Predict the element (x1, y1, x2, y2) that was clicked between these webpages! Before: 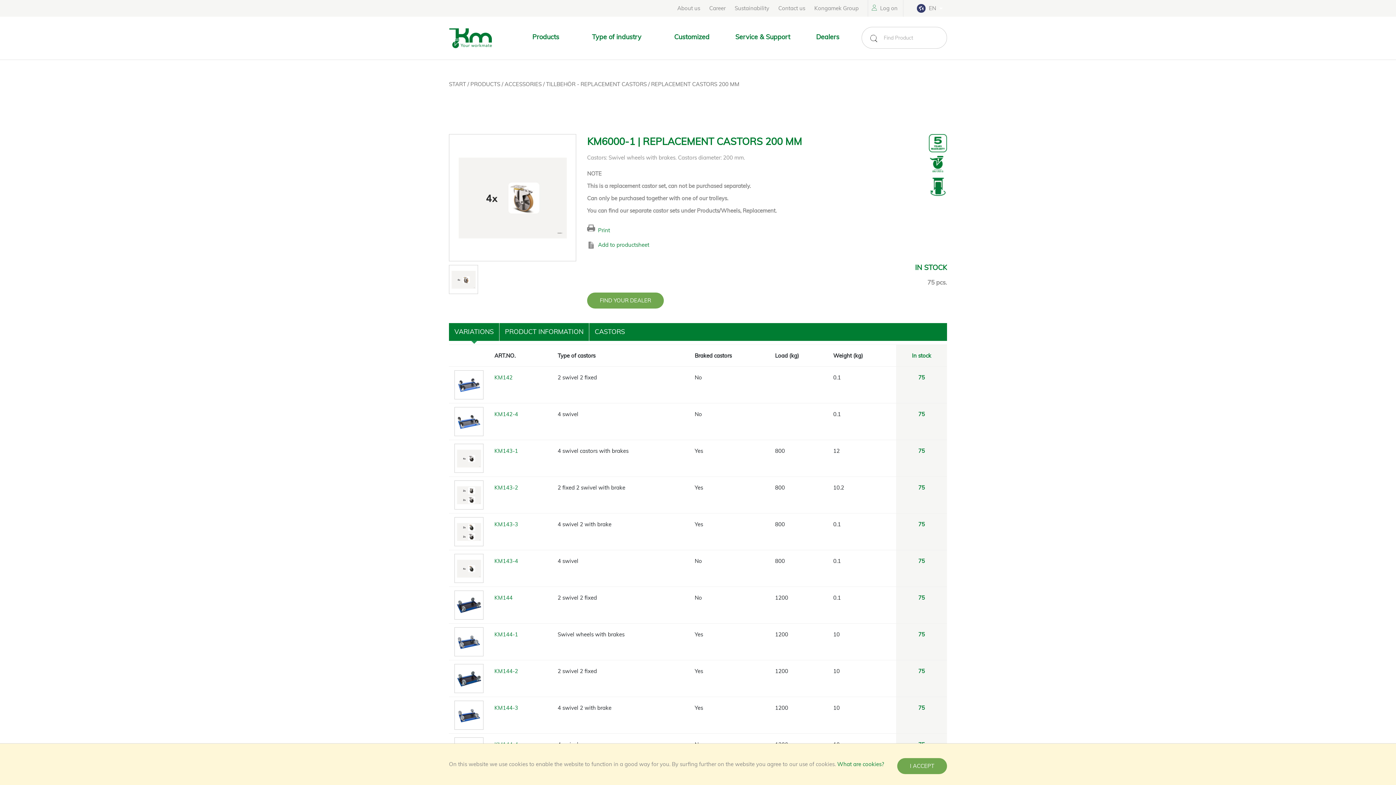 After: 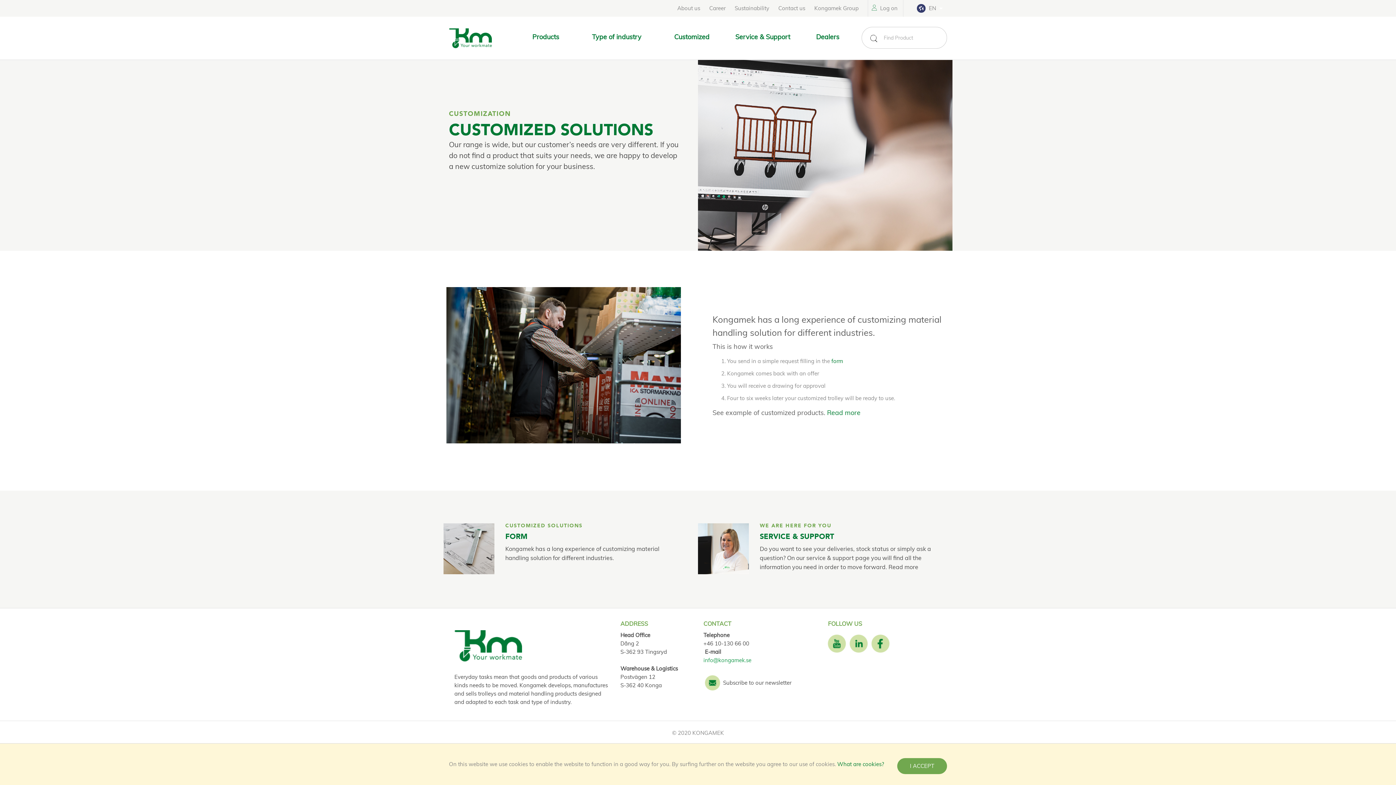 Action: label: Customized bbox: (670, 29, 713, 44)